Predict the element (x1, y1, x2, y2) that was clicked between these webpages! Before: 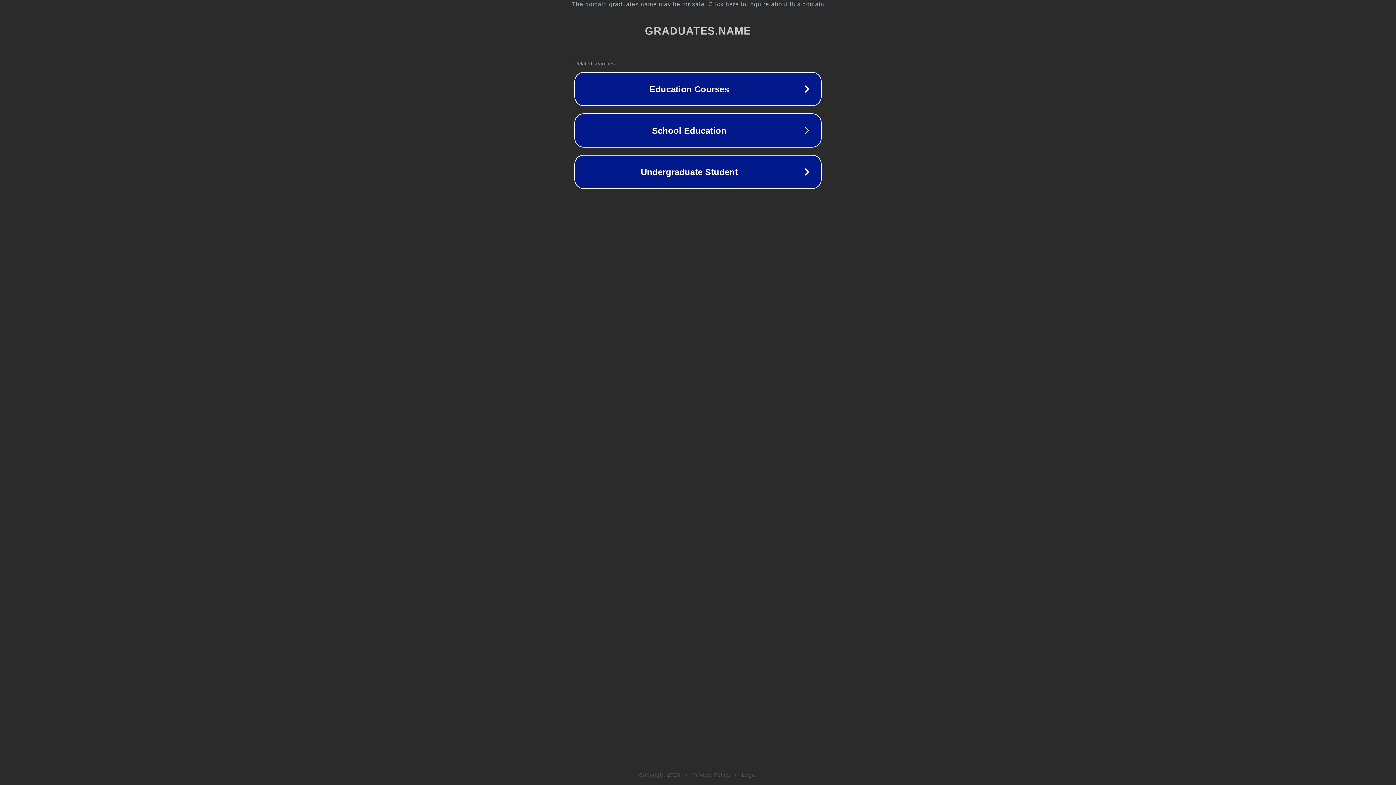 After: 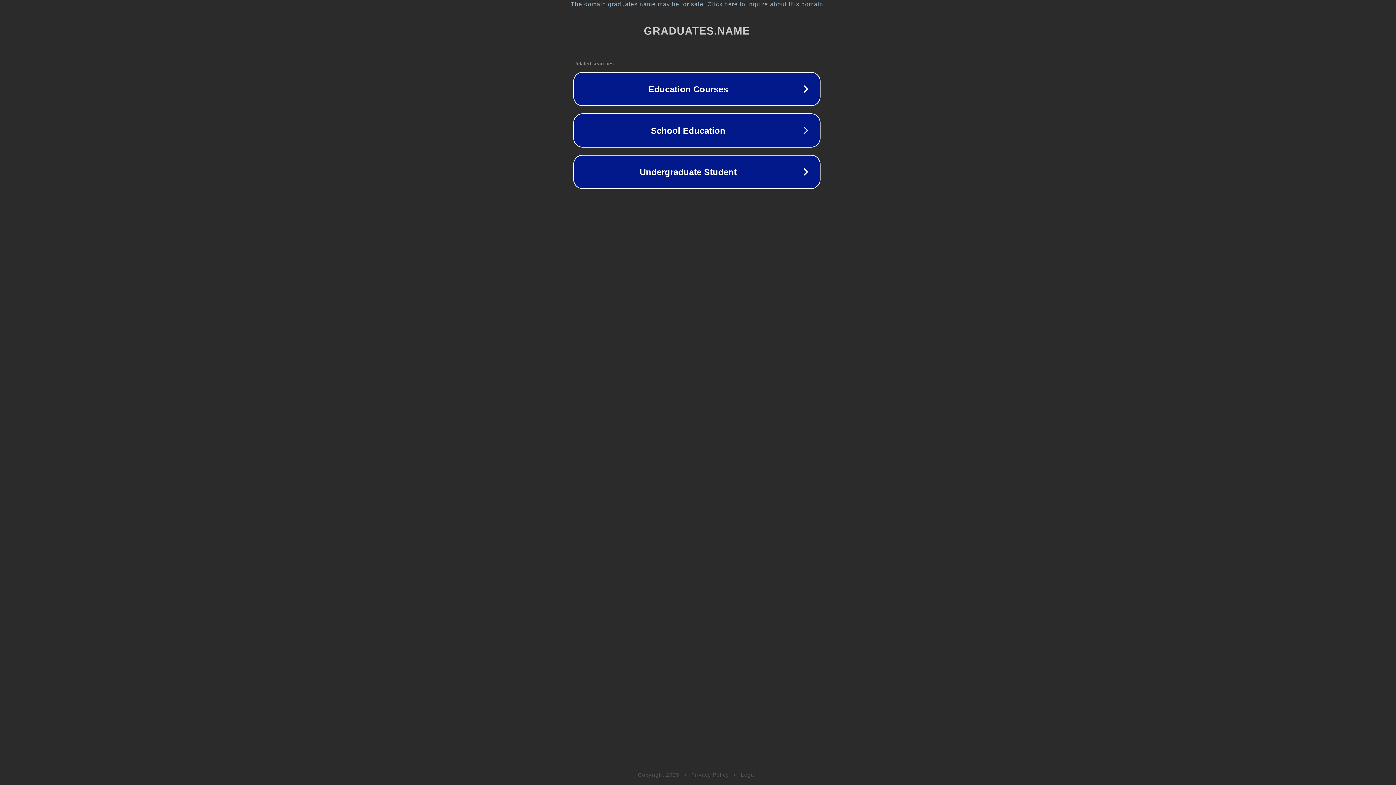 Action: bbox: (1, 1, 1397, 7) label: The domain graduates.name may be for sale. Click here to inquire about this domain.